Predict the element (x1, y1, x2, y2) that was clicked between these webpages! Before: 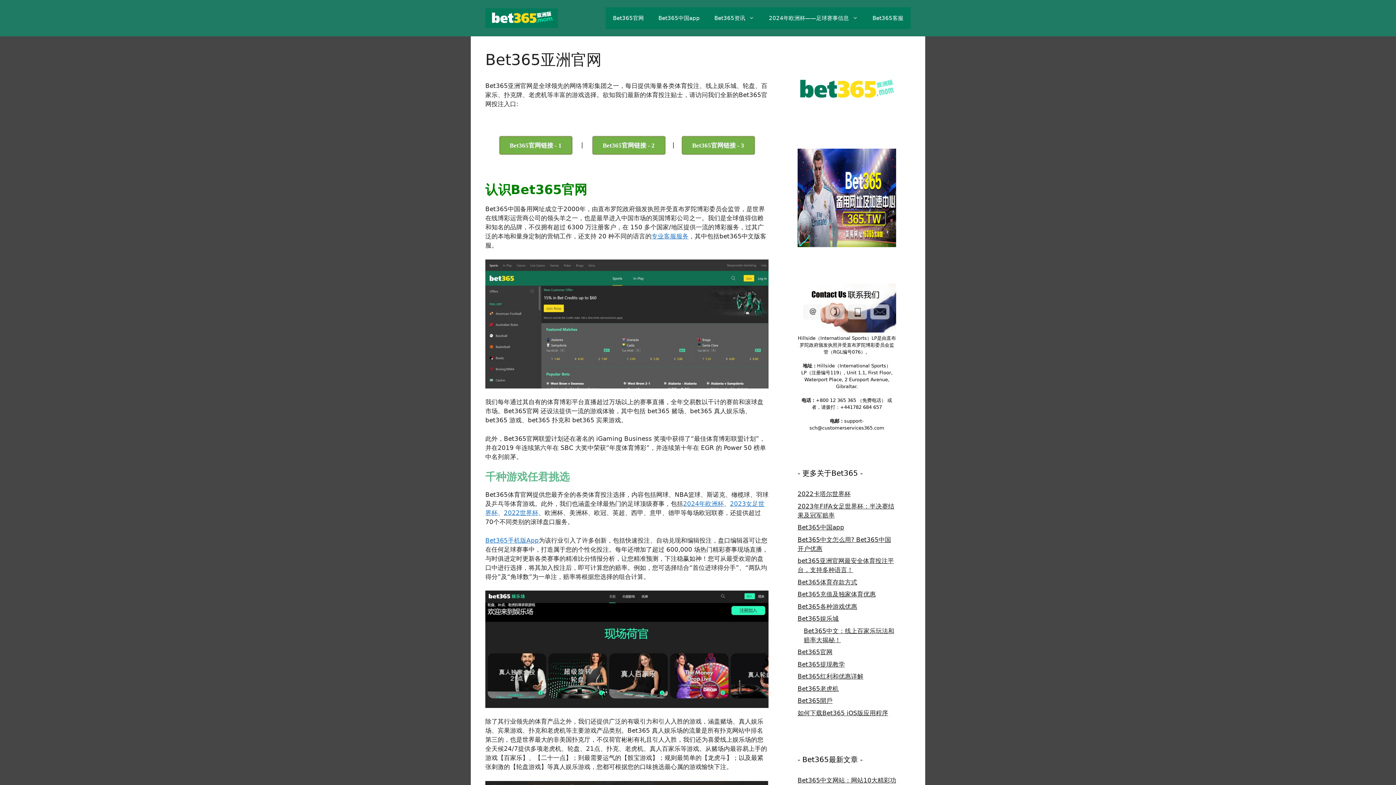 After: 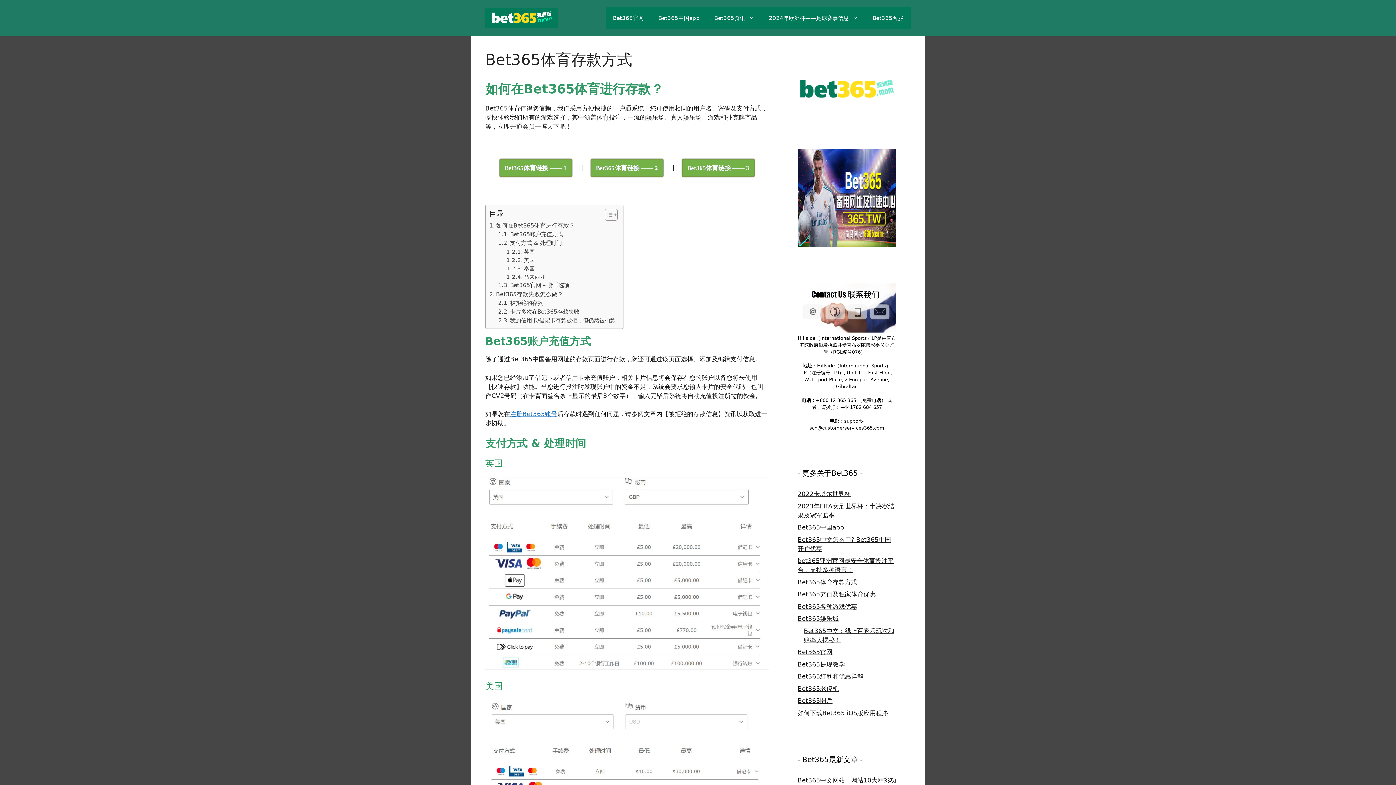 Action: bbox: (797, 578, 857, 586) label: Bet365体育存款方式